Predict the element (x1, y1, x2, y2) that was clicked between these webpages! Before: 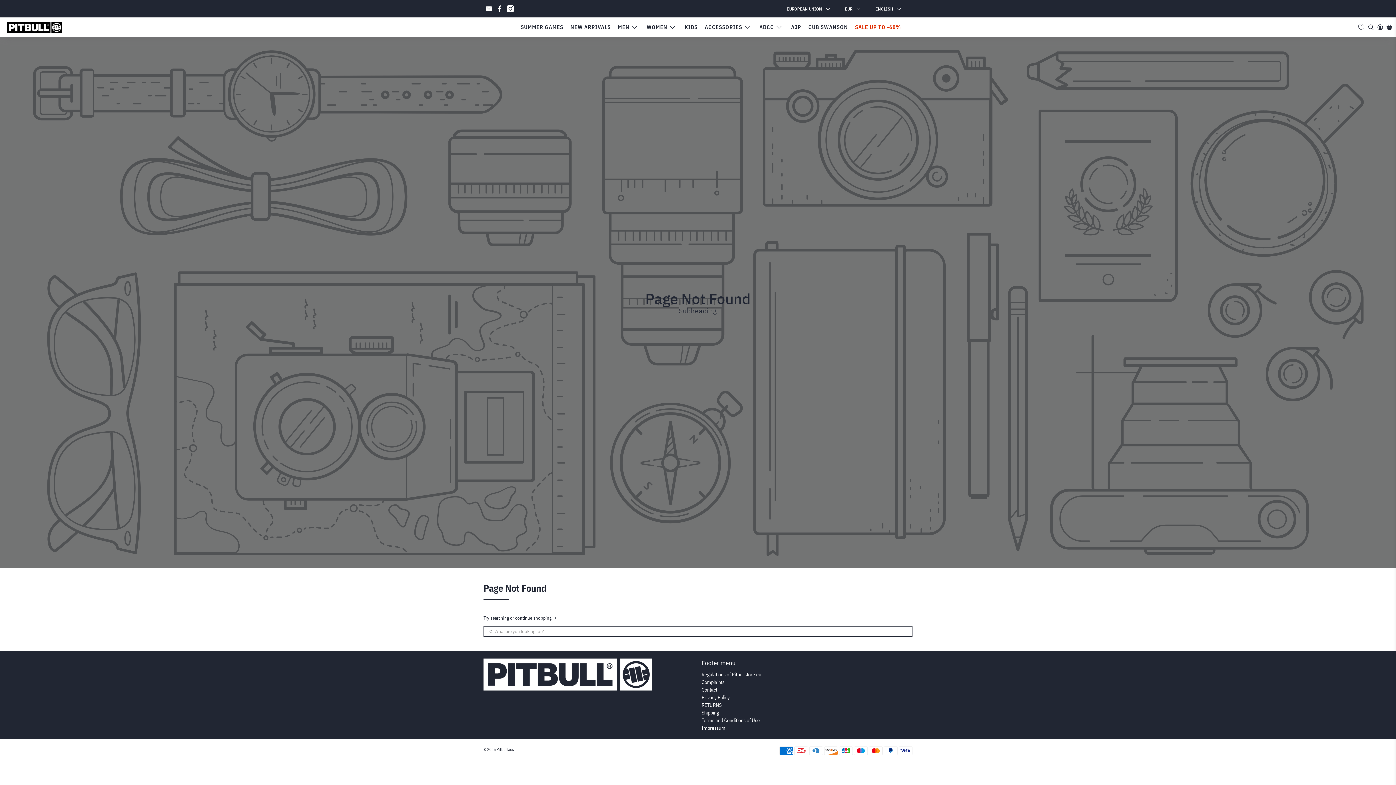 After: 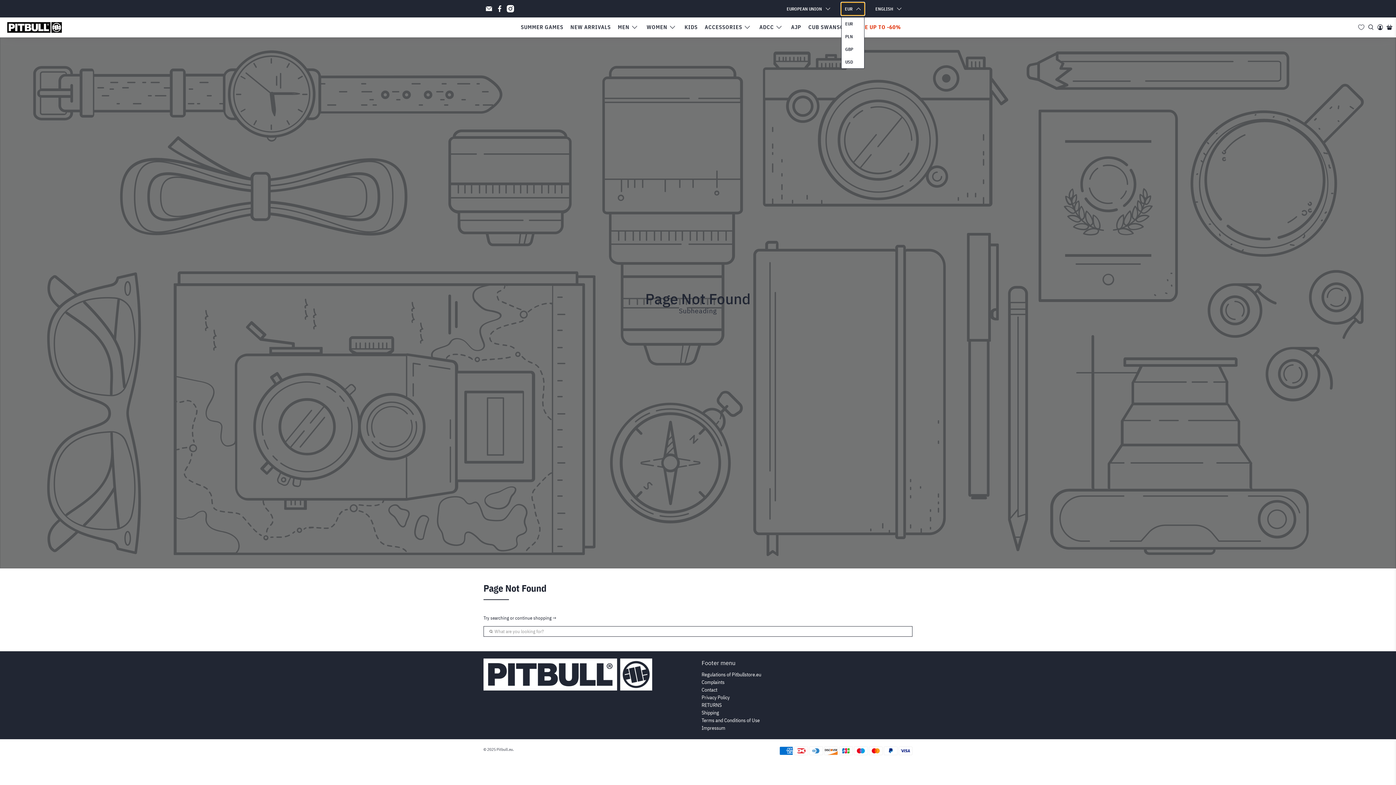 Action: label: EUR bbox: (841, 2, 864, 15)